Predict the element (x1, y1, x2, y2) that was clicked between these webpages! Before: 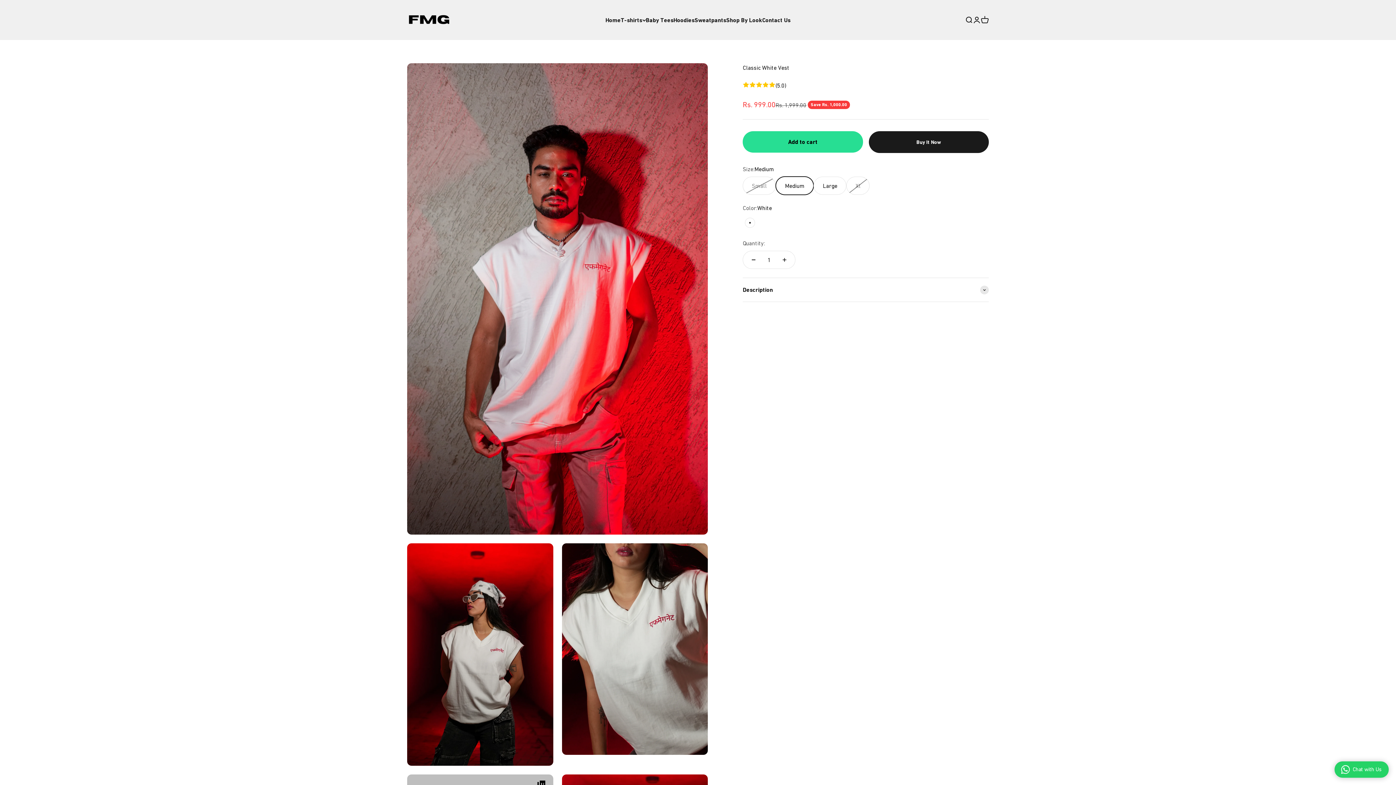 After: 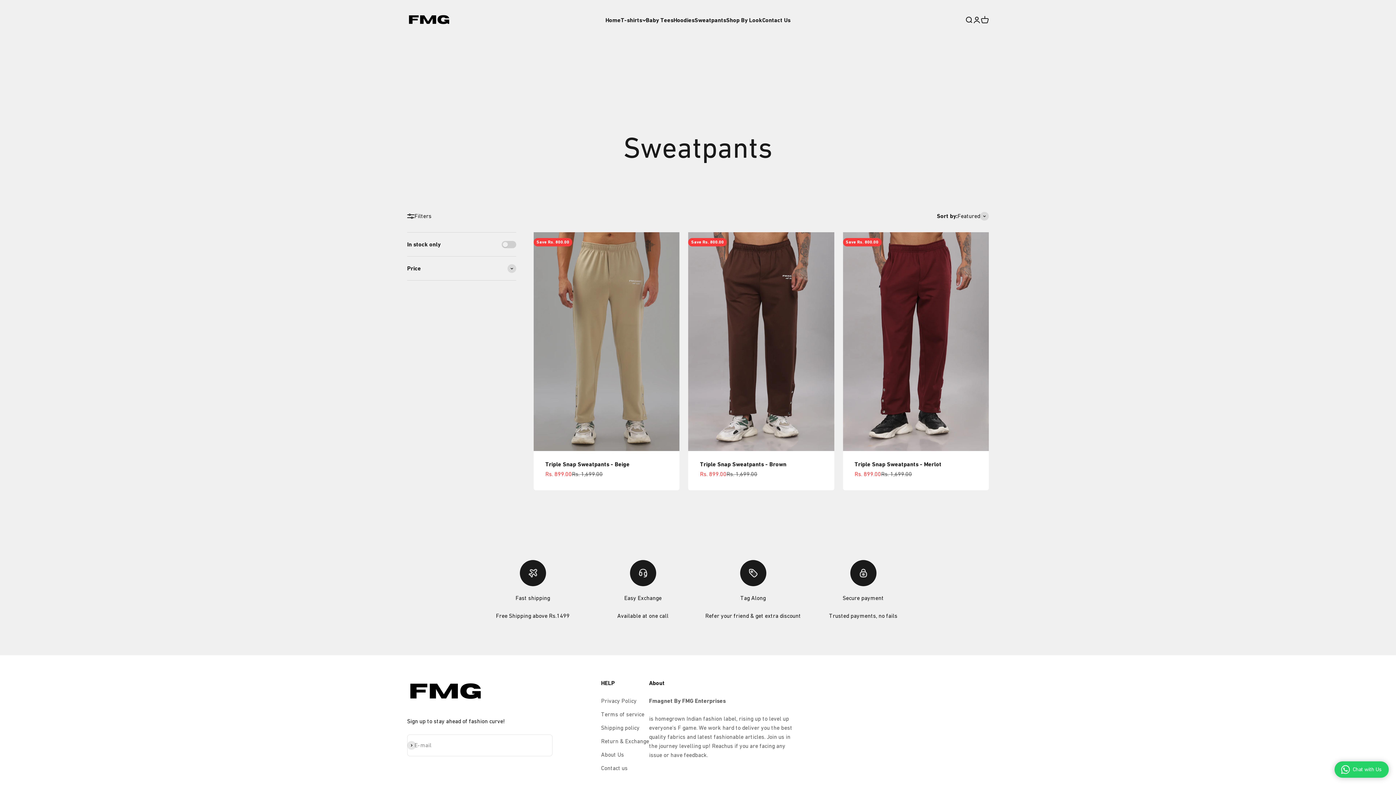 Action: label: Sweatpants bbox: (694, 16, 726, 23)